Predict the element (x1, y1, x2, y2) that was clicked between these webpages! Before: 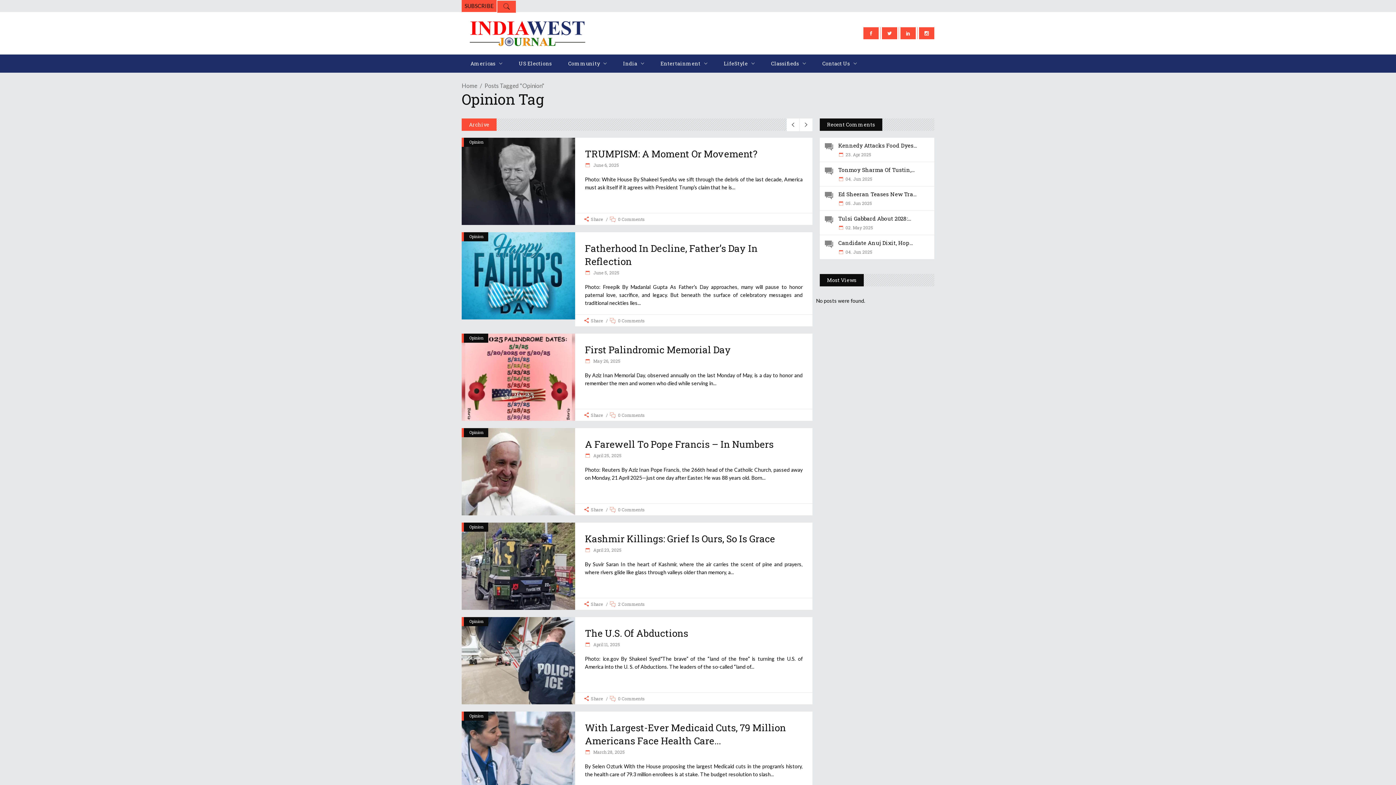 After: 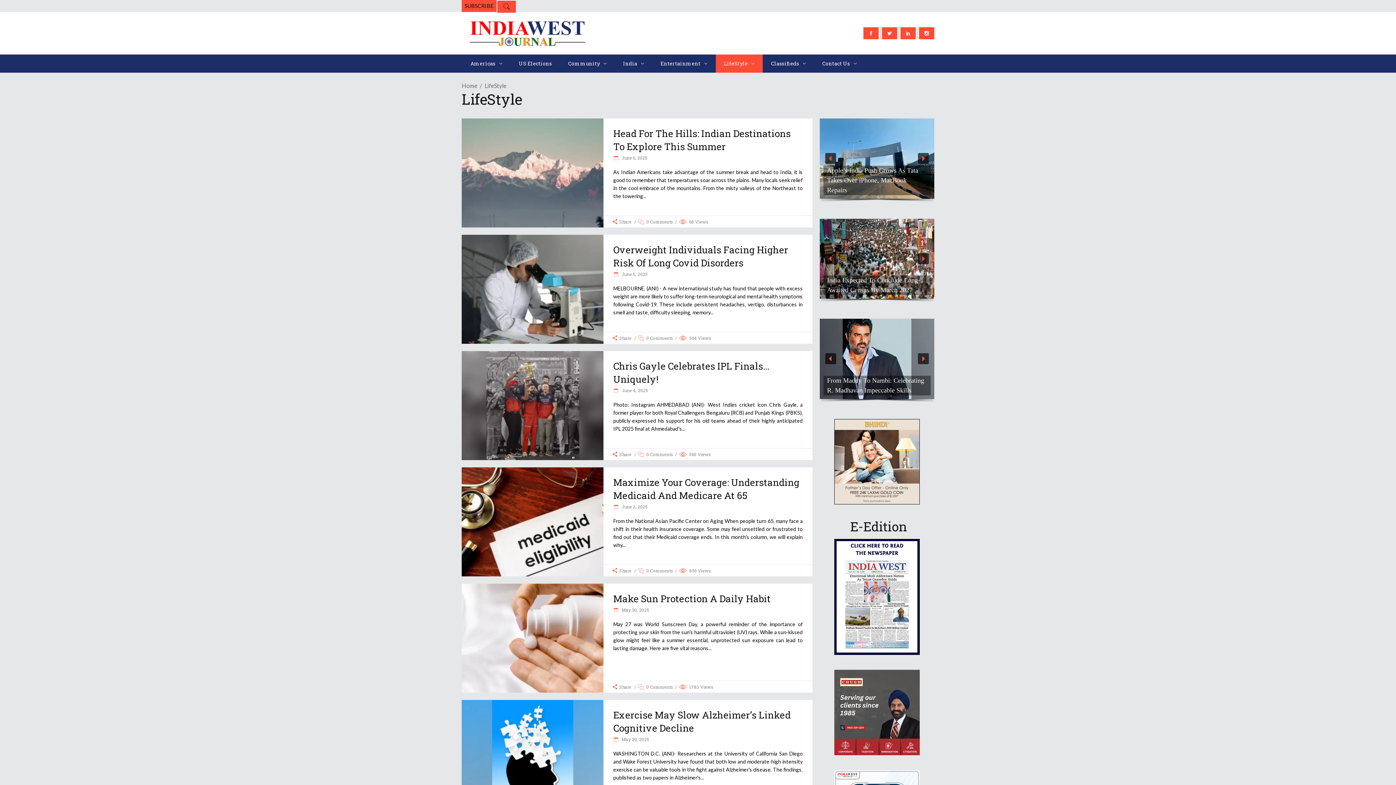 Action: label: LifeStyle bbox: (715, 54, 762, 72)